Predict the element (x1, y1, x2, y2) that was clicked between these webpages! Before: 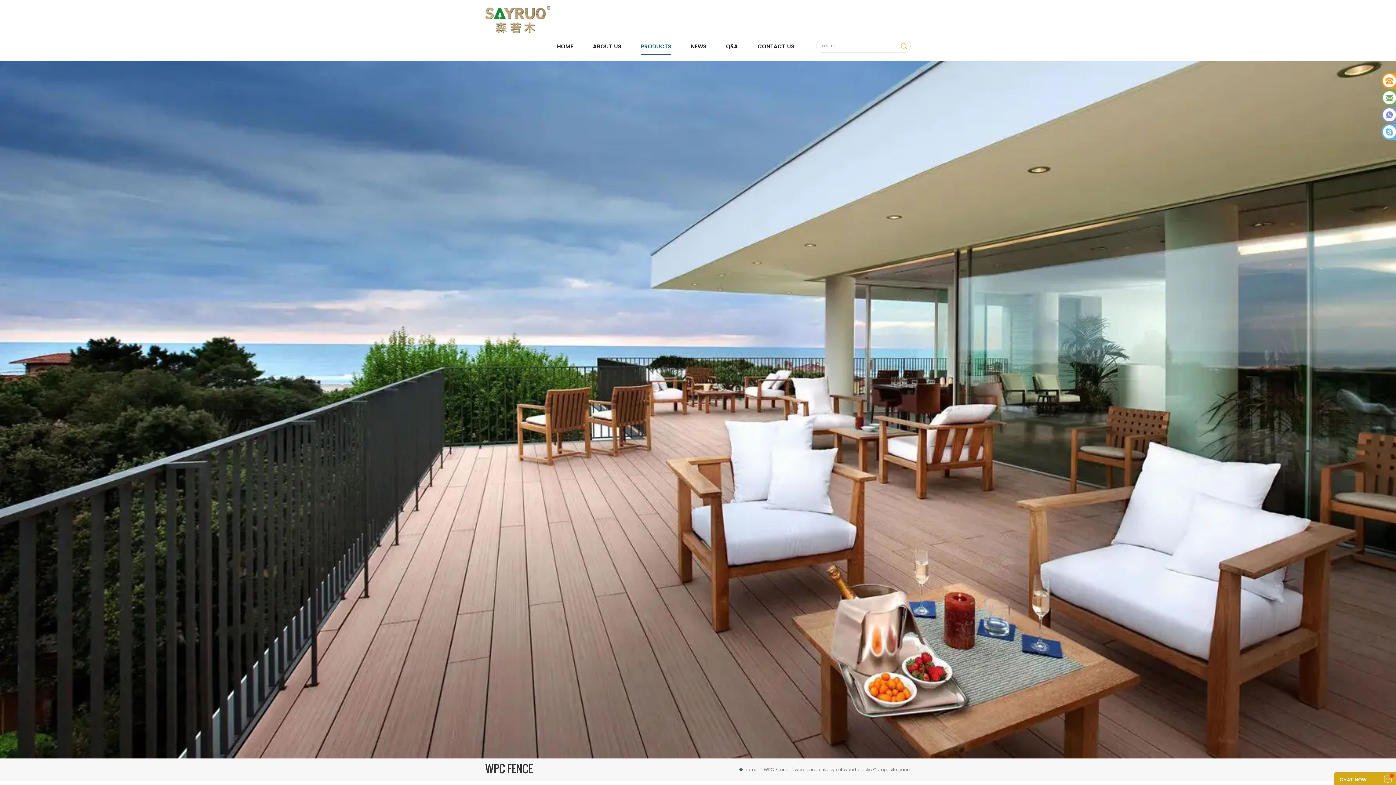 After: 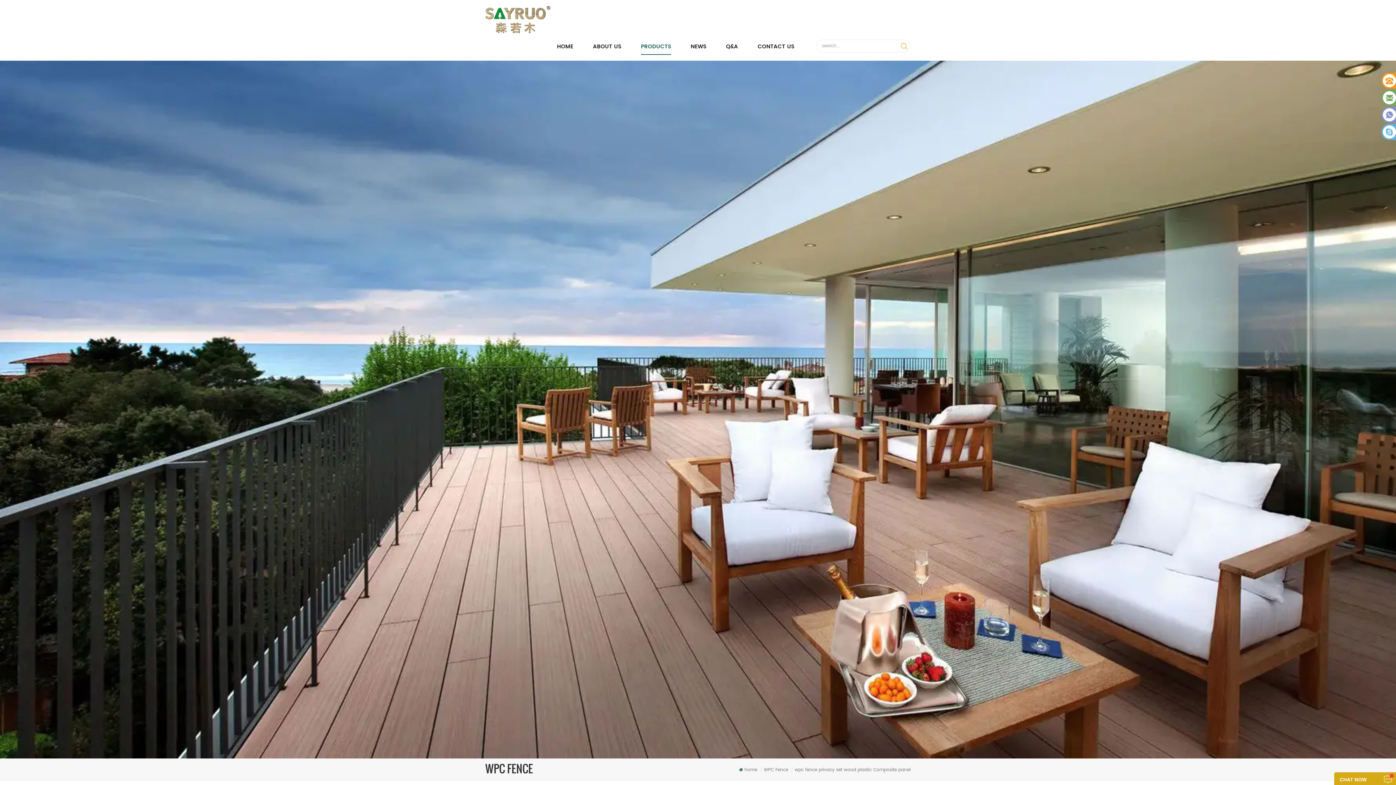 Action: bbox: (0, 406, 1396, 413)